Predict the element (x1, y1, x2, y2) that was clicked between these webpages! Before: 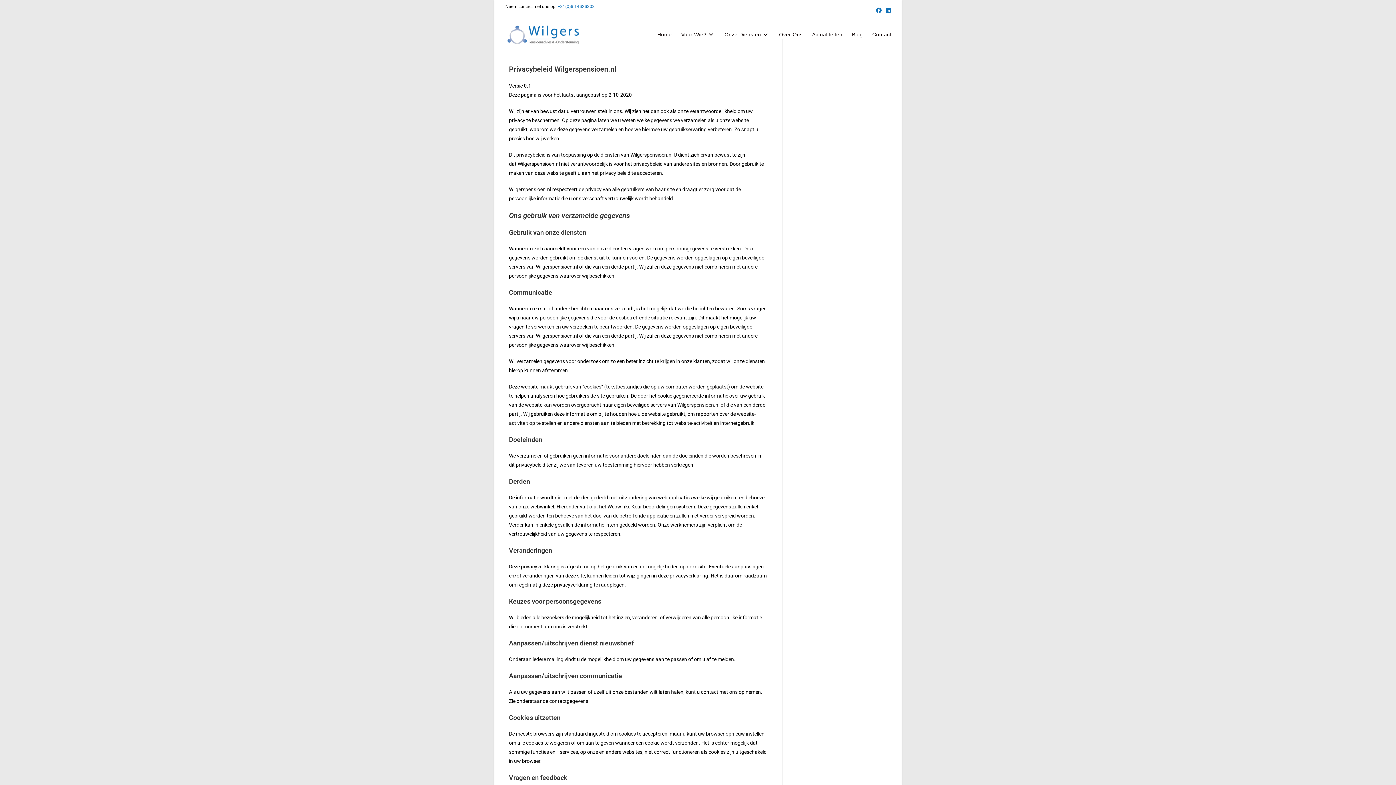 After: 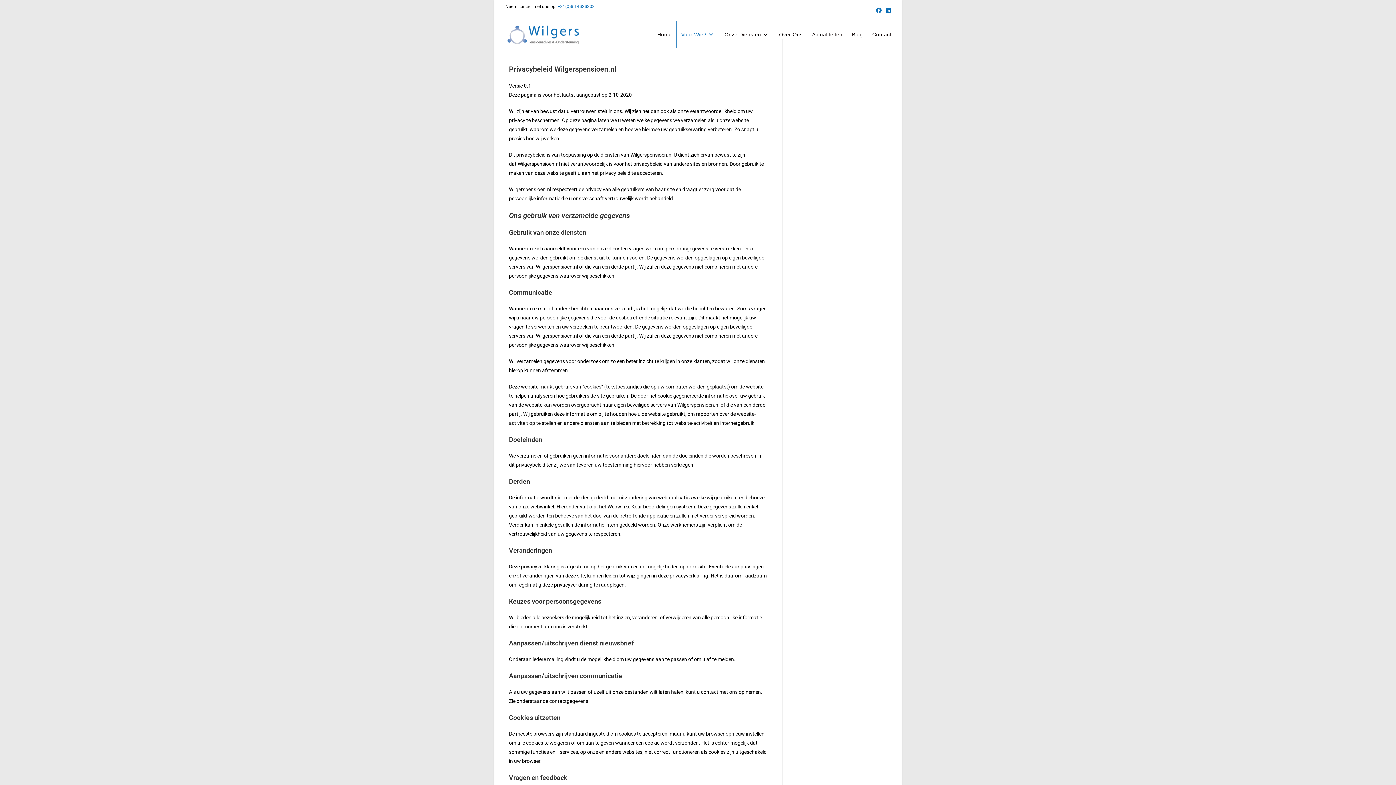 Action: bbox: (676, 21, 720, 48) label: Voor Wie?